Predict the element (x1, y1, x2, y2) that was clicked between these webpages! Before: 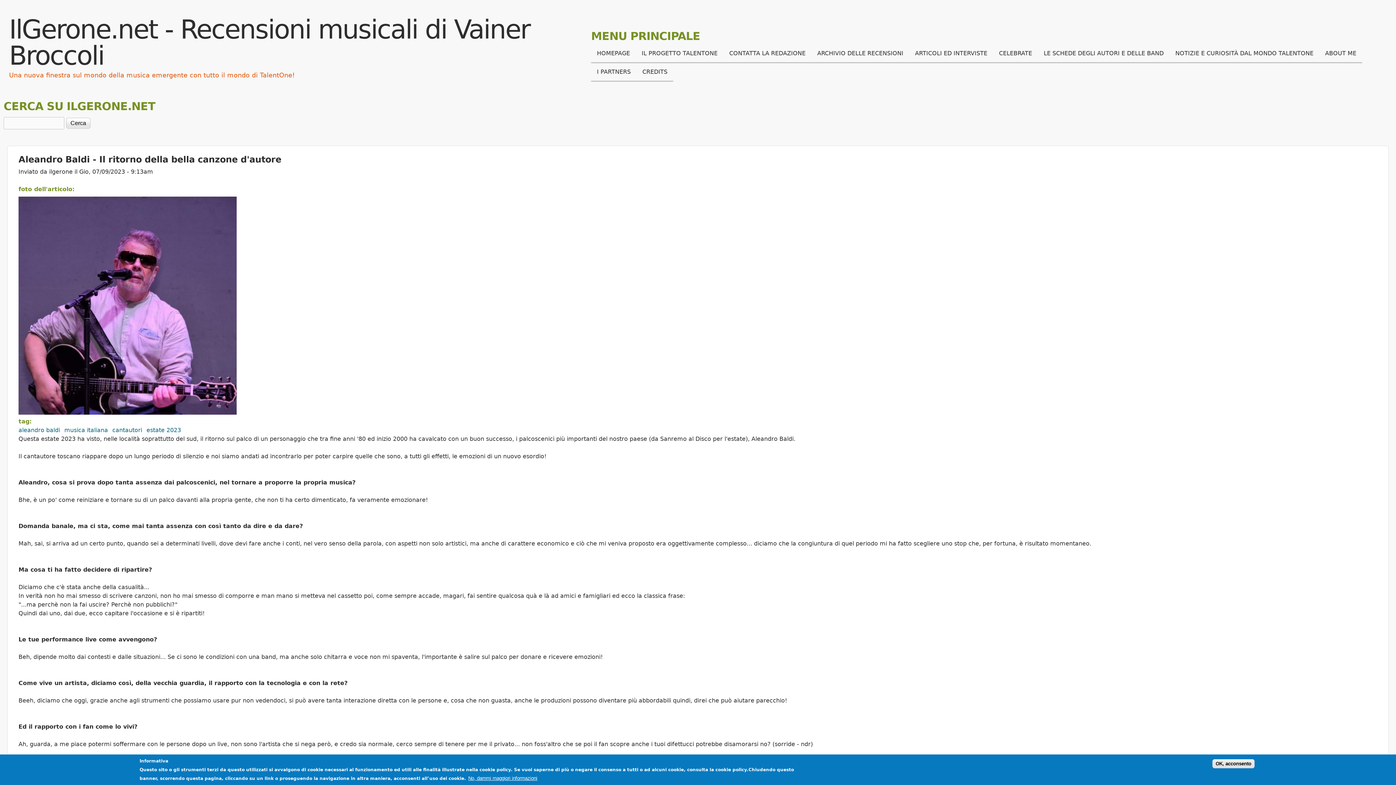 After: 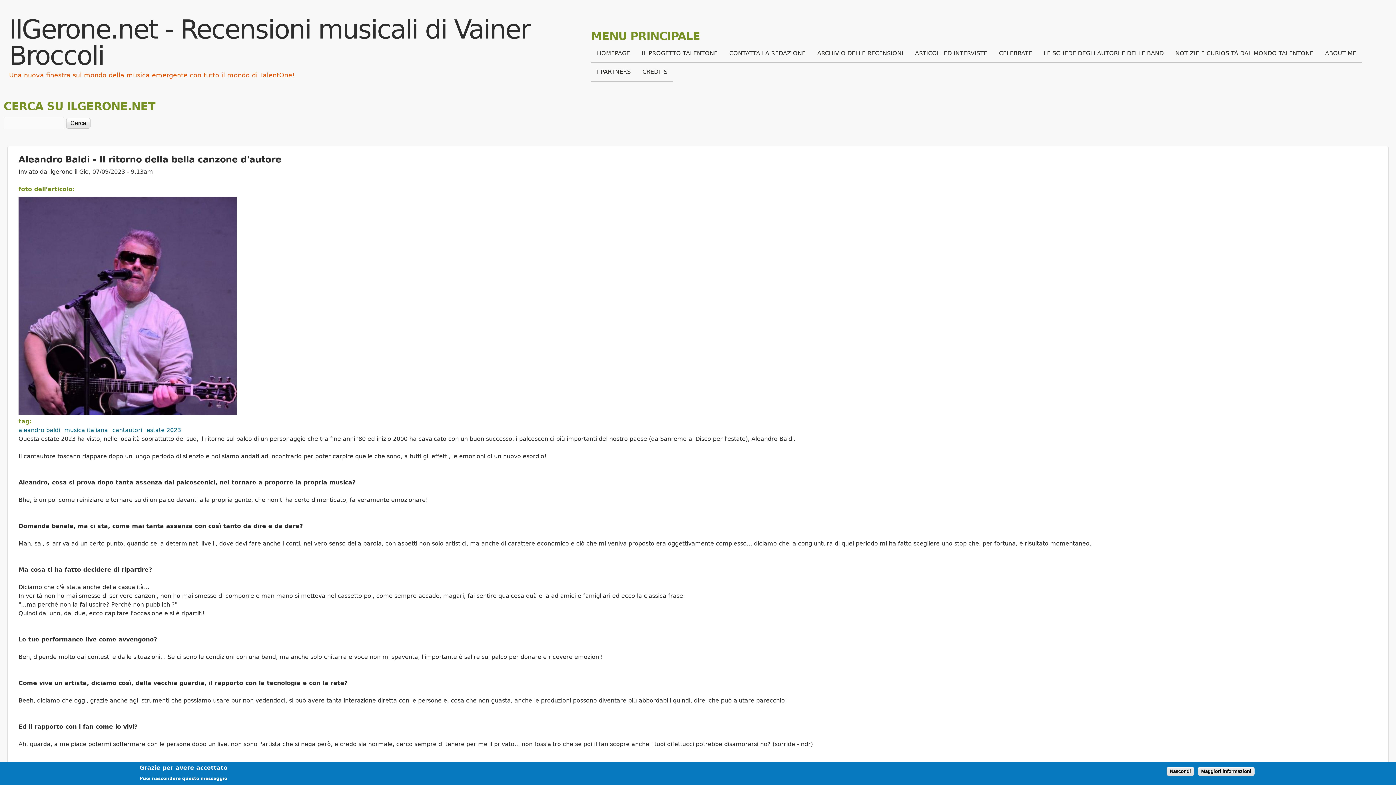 Action: bbox: (1212, 759, 1254, 768) label: OK, acconsento